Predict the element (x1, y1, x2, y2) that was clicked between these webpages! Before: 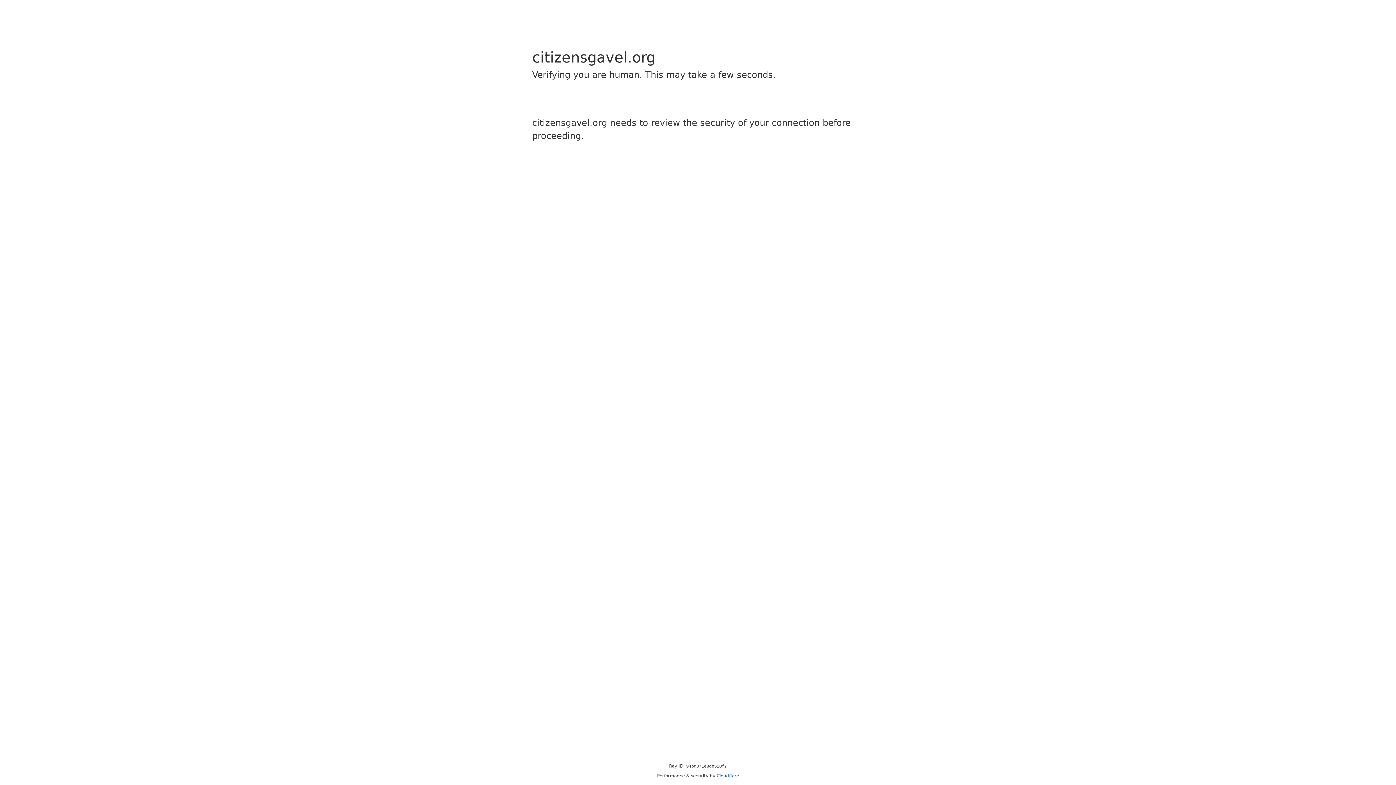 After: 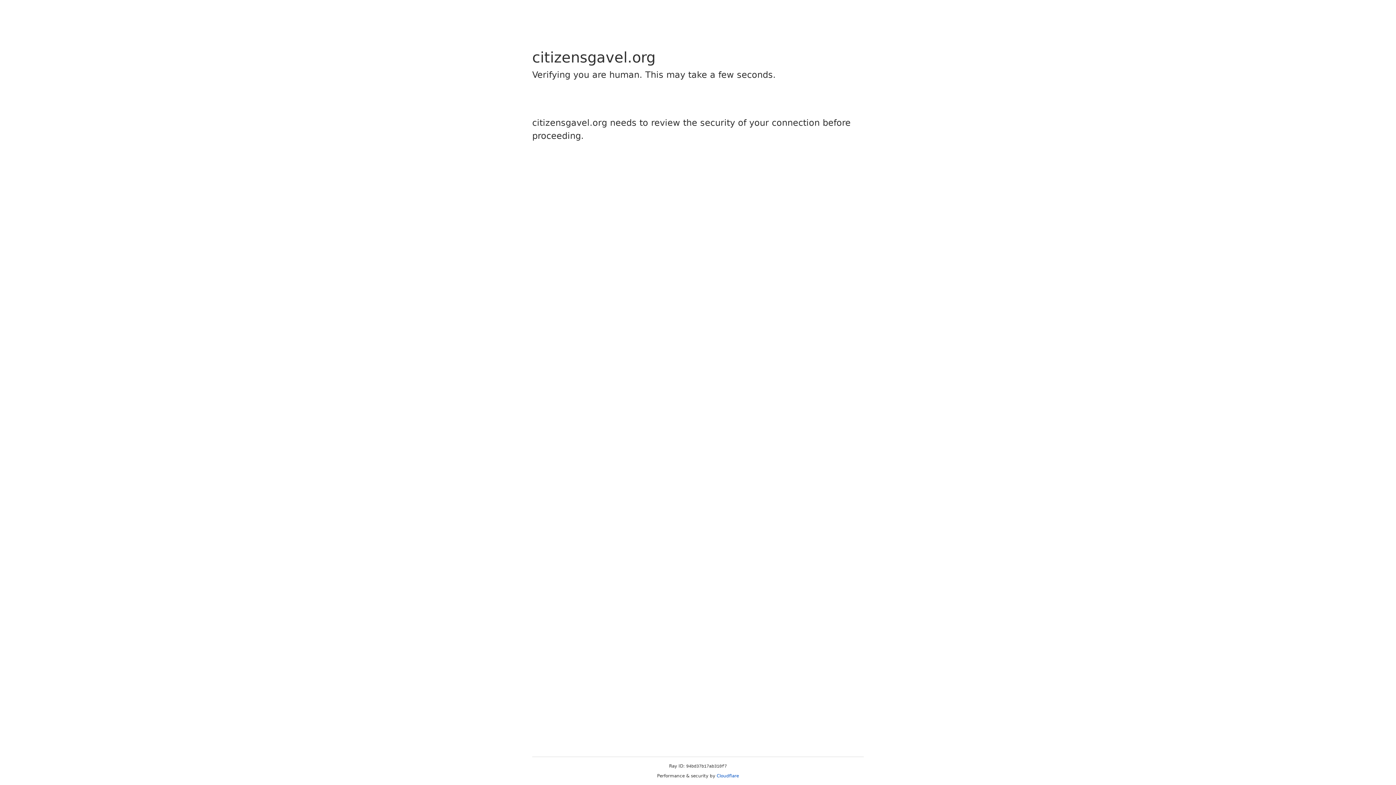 Action: label: Cloudflare bbox: (716, 773, 739, 778)